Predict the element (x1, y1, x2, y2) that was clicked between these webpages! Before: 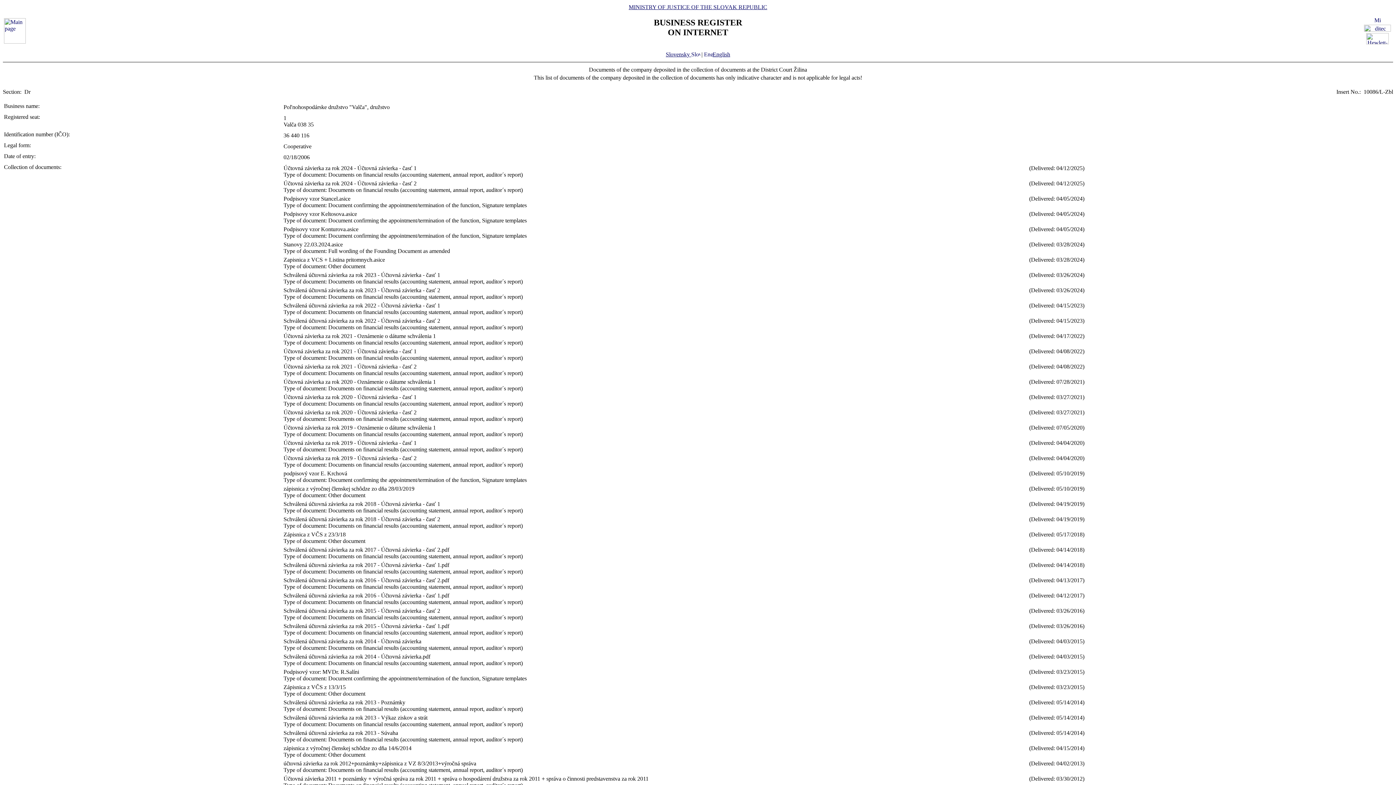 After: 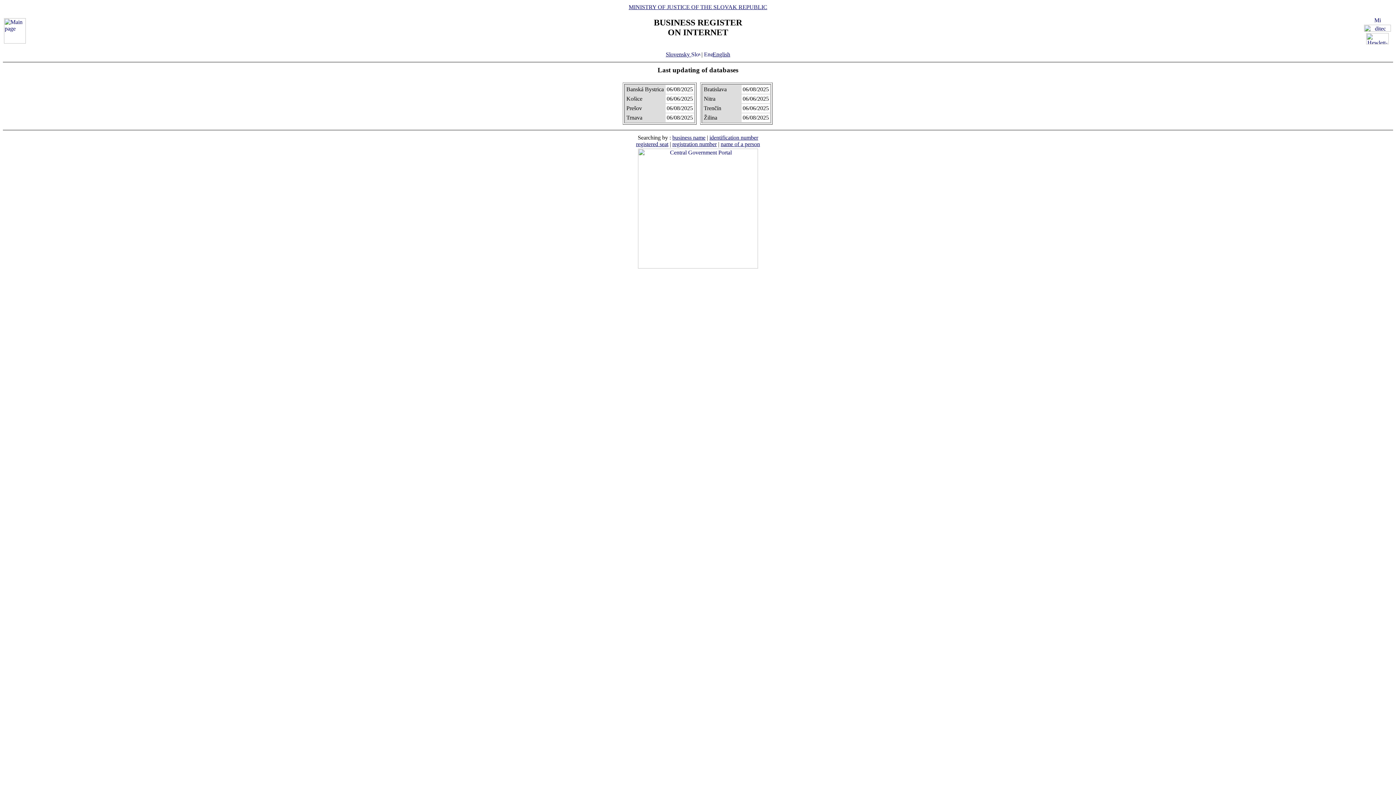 Action: bbox: (4, 38, 25, 44)